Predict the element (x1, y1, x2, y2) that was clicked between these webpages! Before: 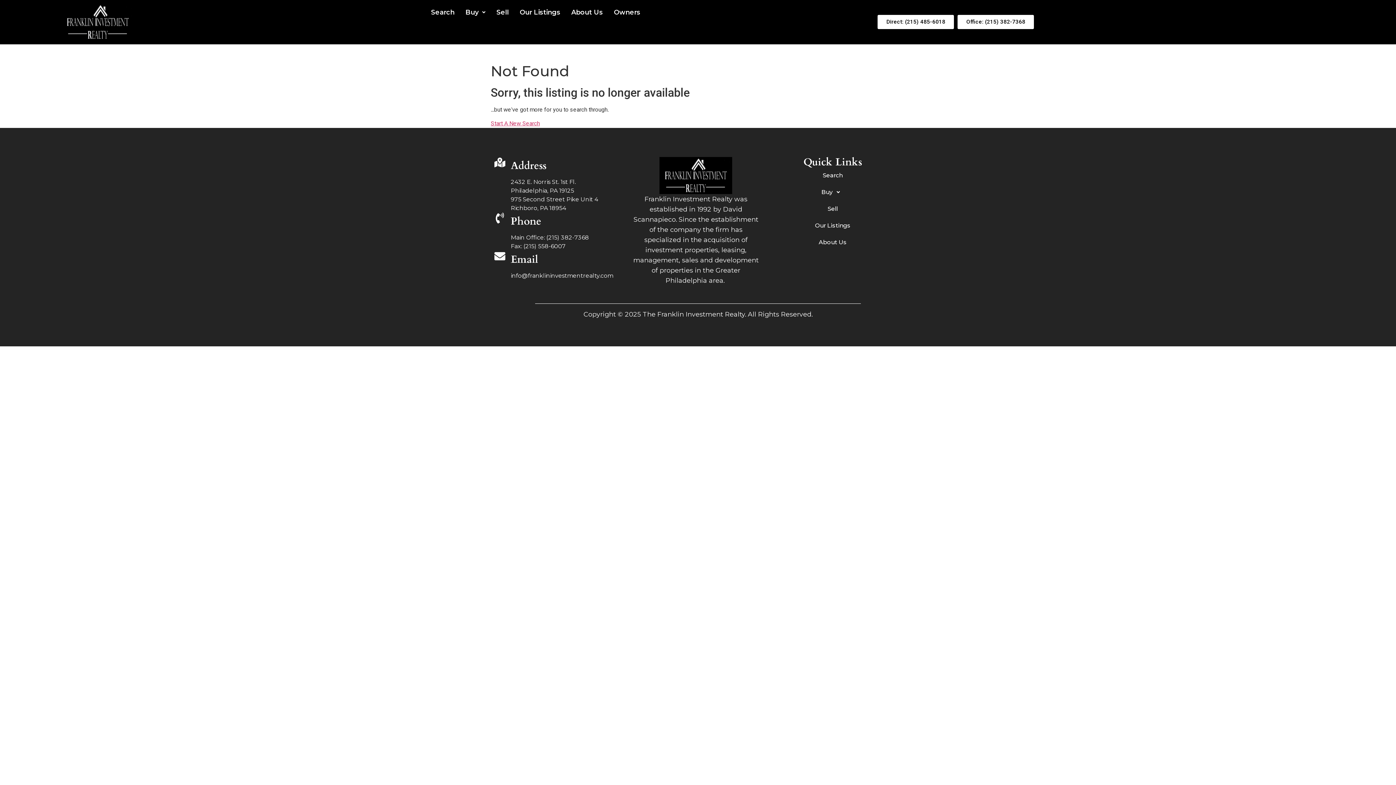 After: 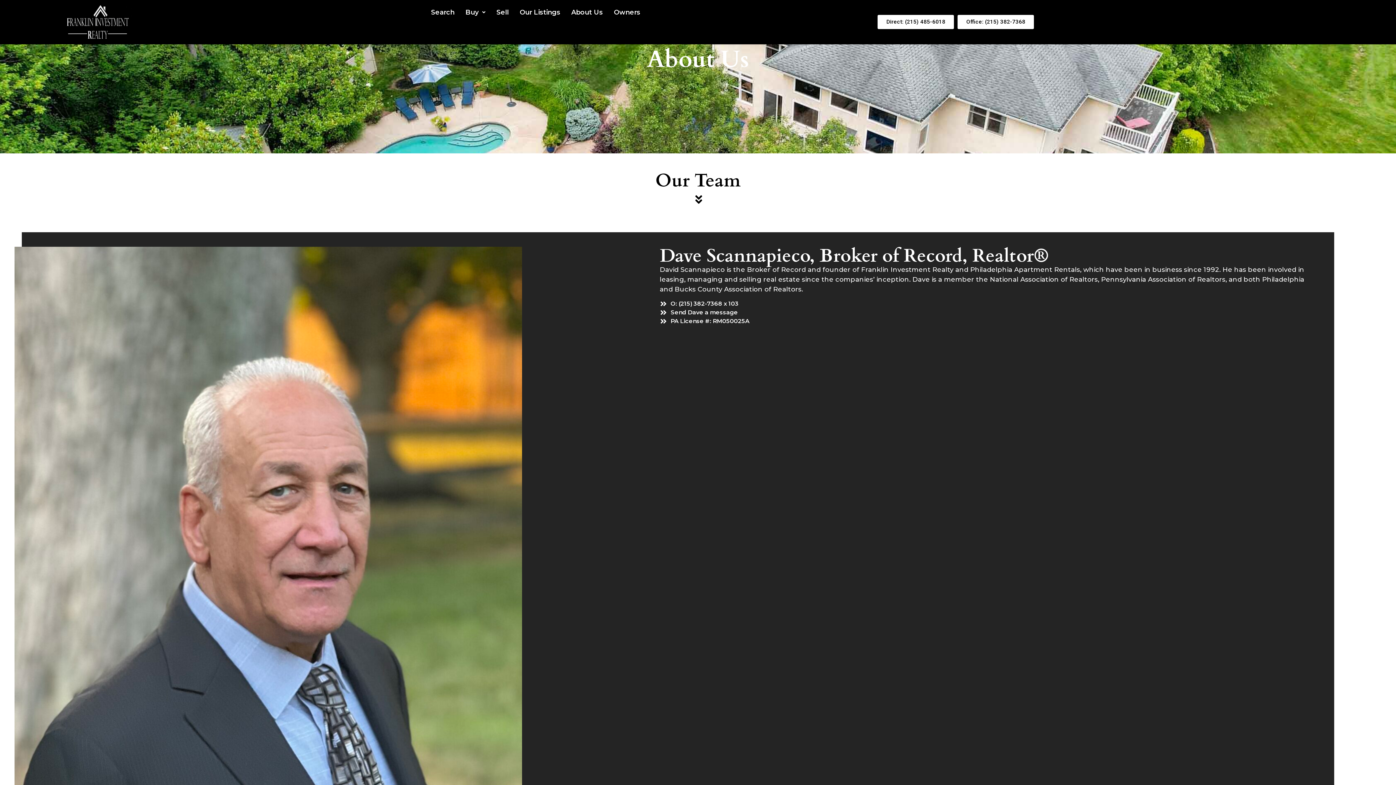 Action: bbox: (768, 234, 897, 250) label: About Us